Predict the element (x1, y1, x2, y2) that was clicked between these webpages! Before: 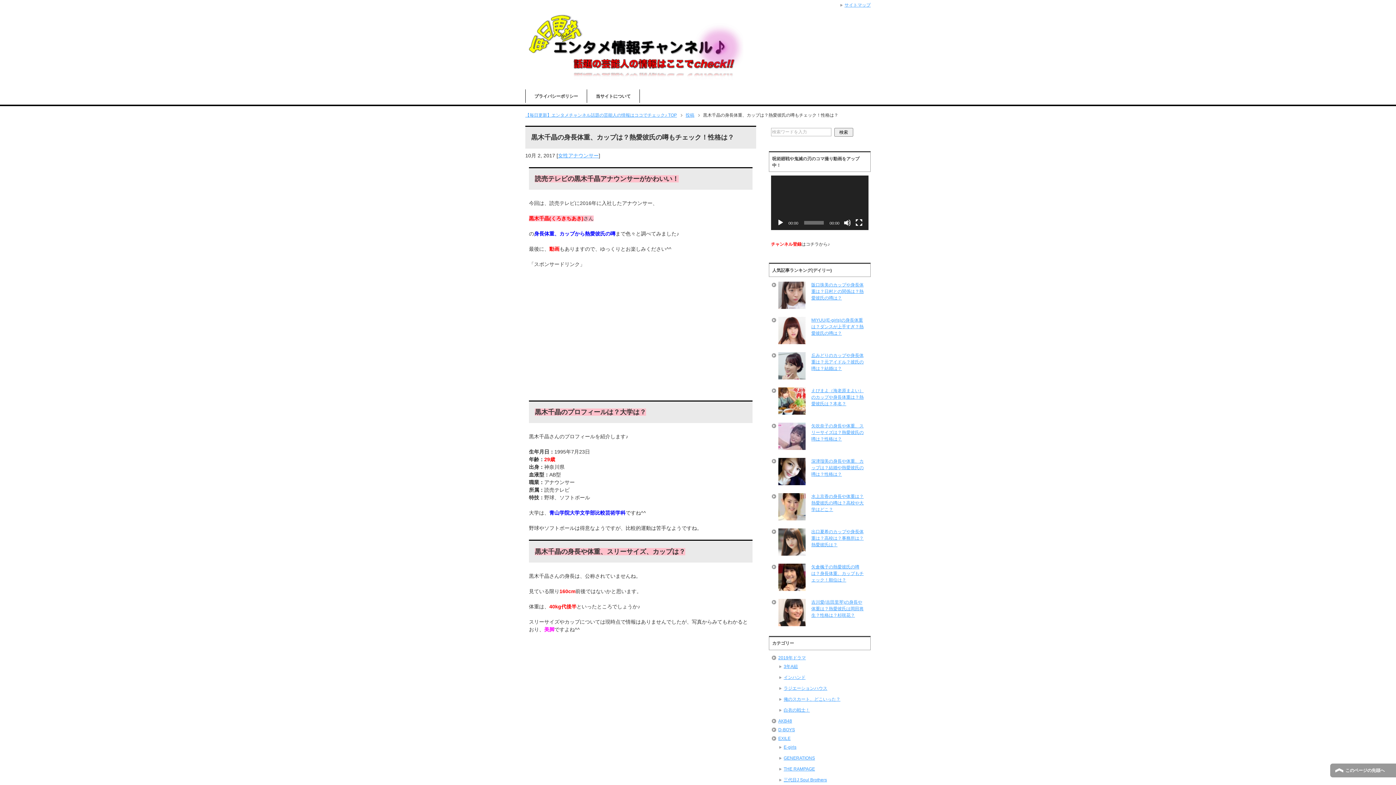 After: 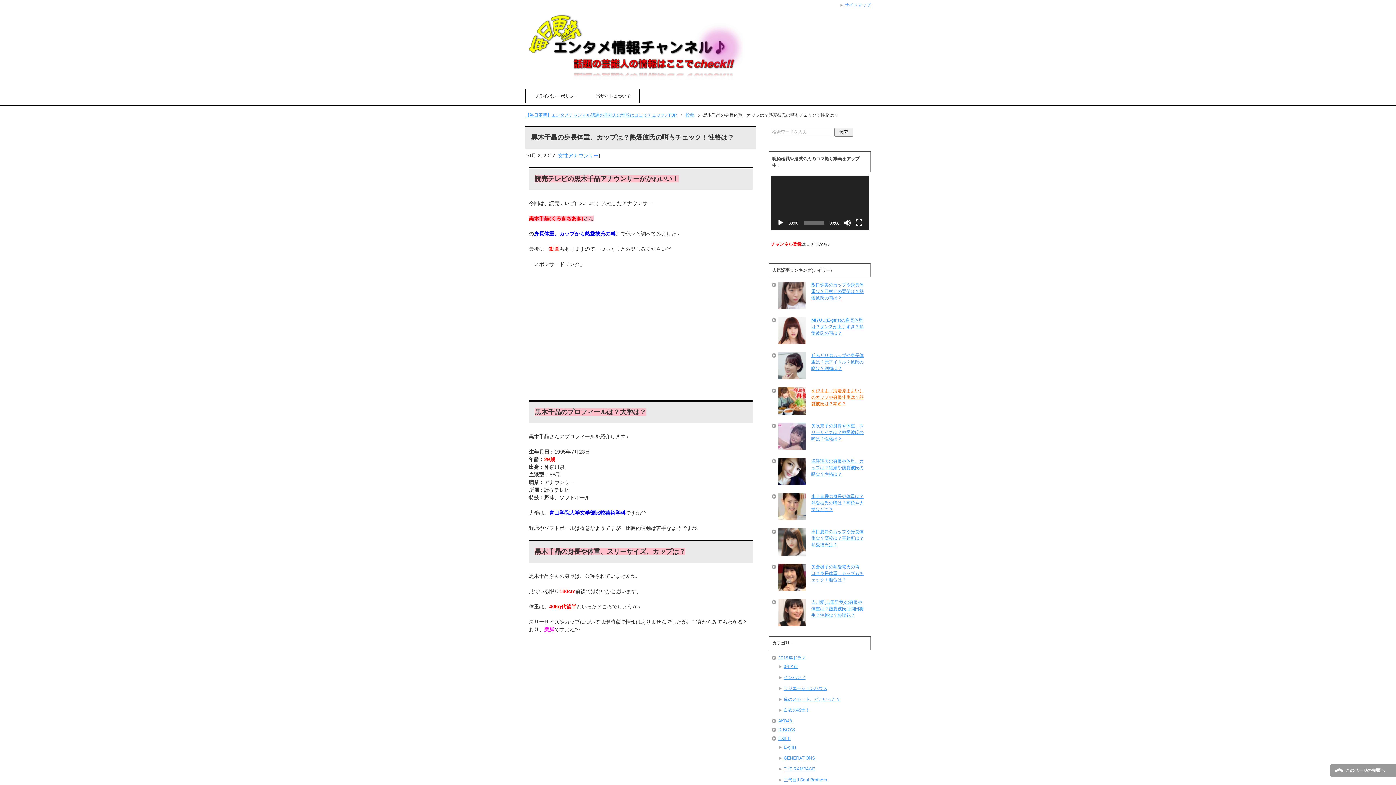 Action: bbox: (811, 388, 863, 406) label: えびまよ（海老原まよい）のカップや身長体重は？熱愛彼氏は？本名？